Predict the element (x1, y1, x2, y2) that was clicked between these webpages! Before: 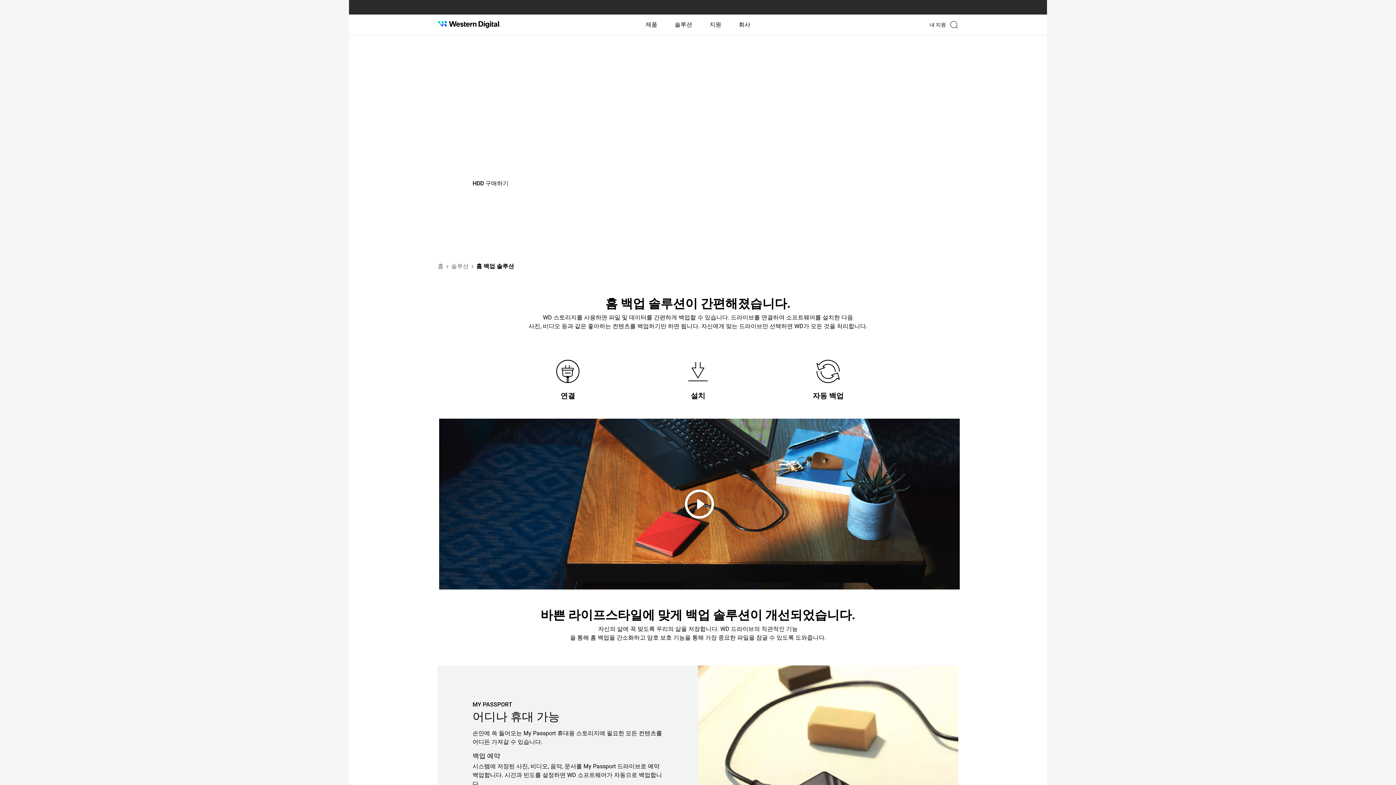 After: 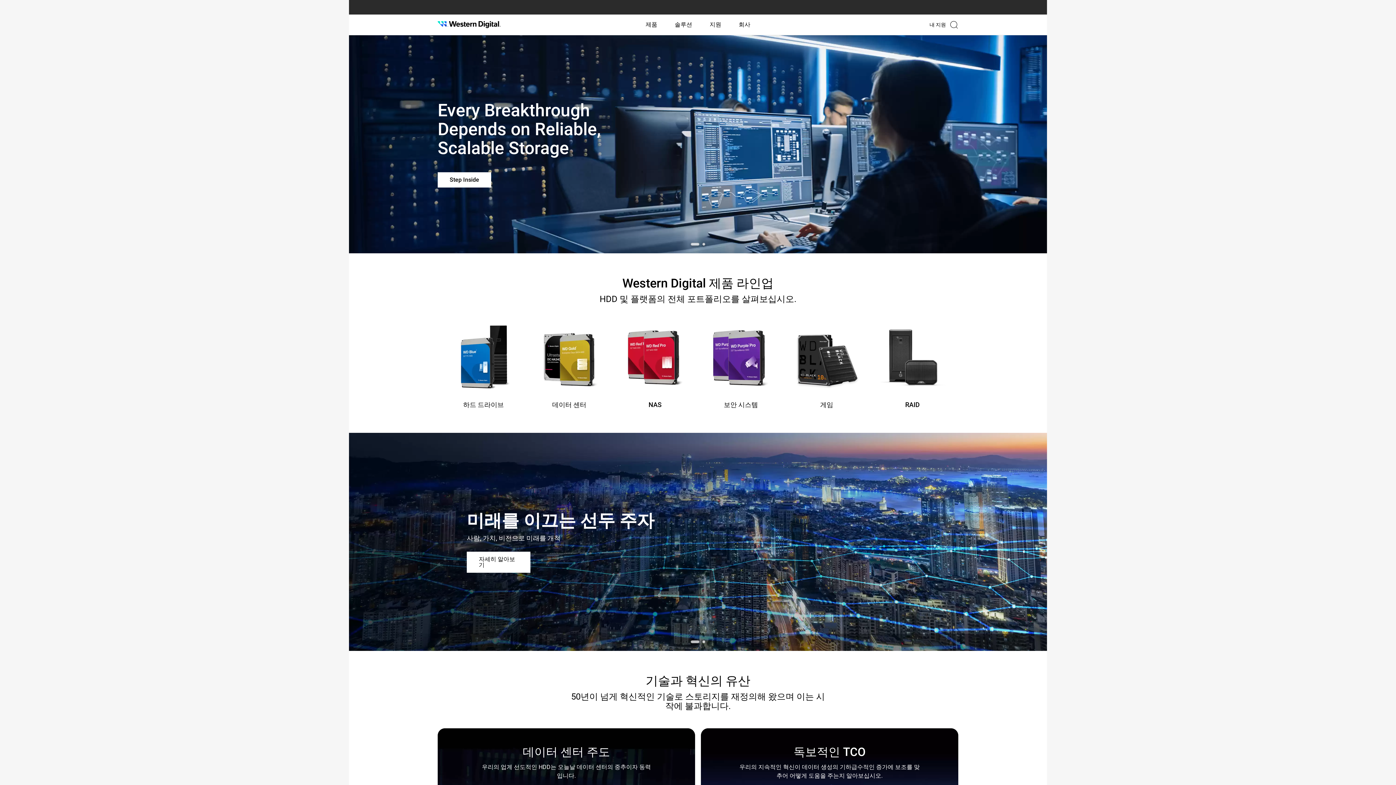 Action: label: 홈 bbox: (437, 263, 443, 269)